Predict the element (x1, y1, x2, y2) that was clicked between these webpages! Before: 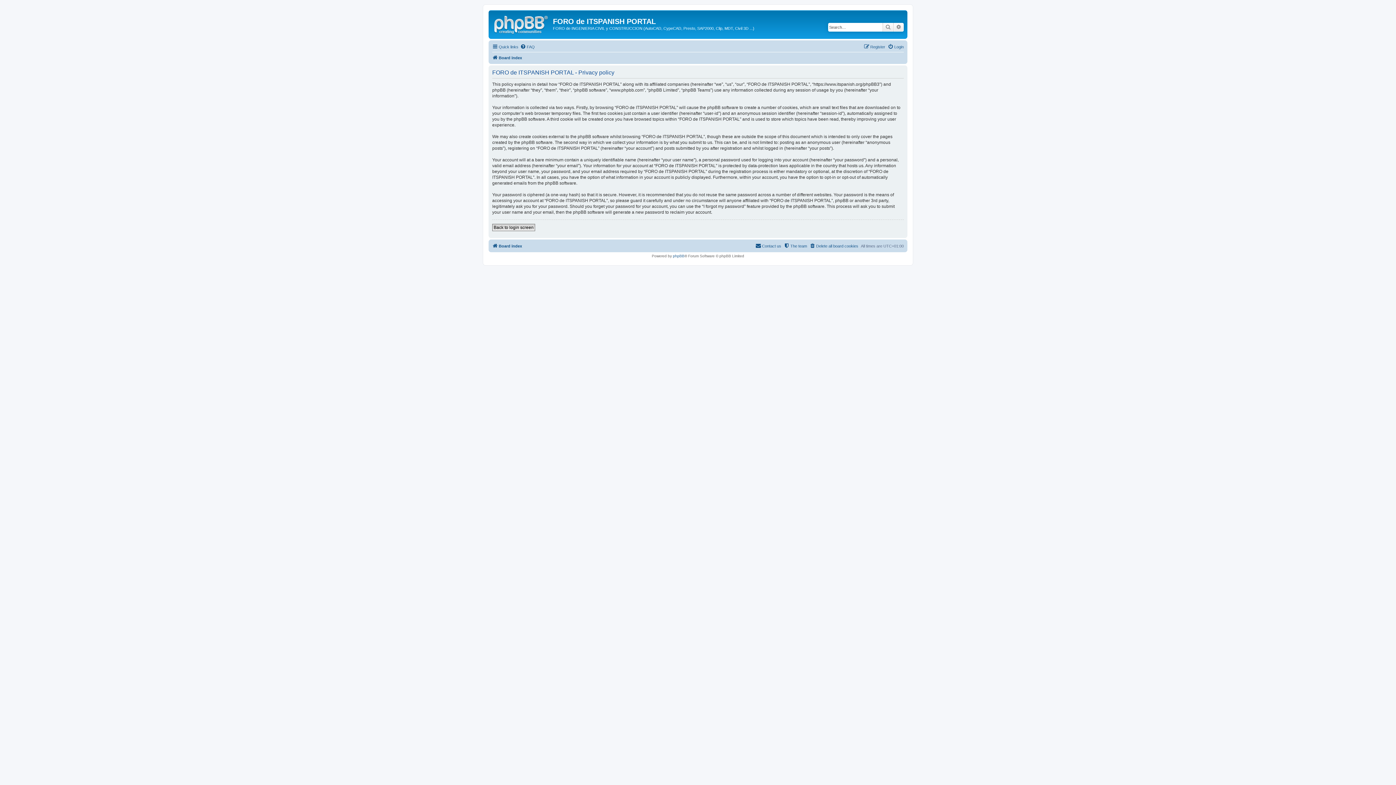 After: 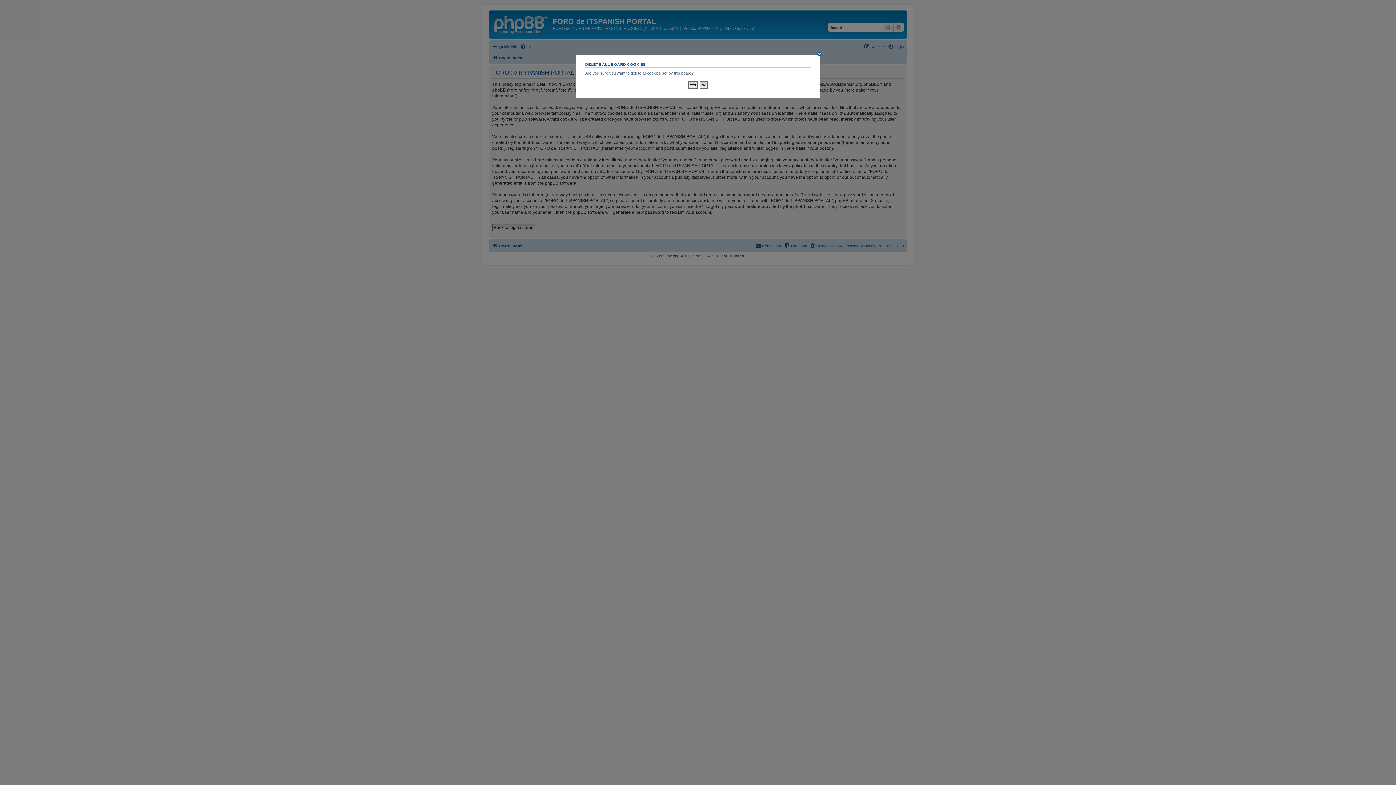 Action: bbox: (809, 241, 858, 250) label: Delete all board cookies